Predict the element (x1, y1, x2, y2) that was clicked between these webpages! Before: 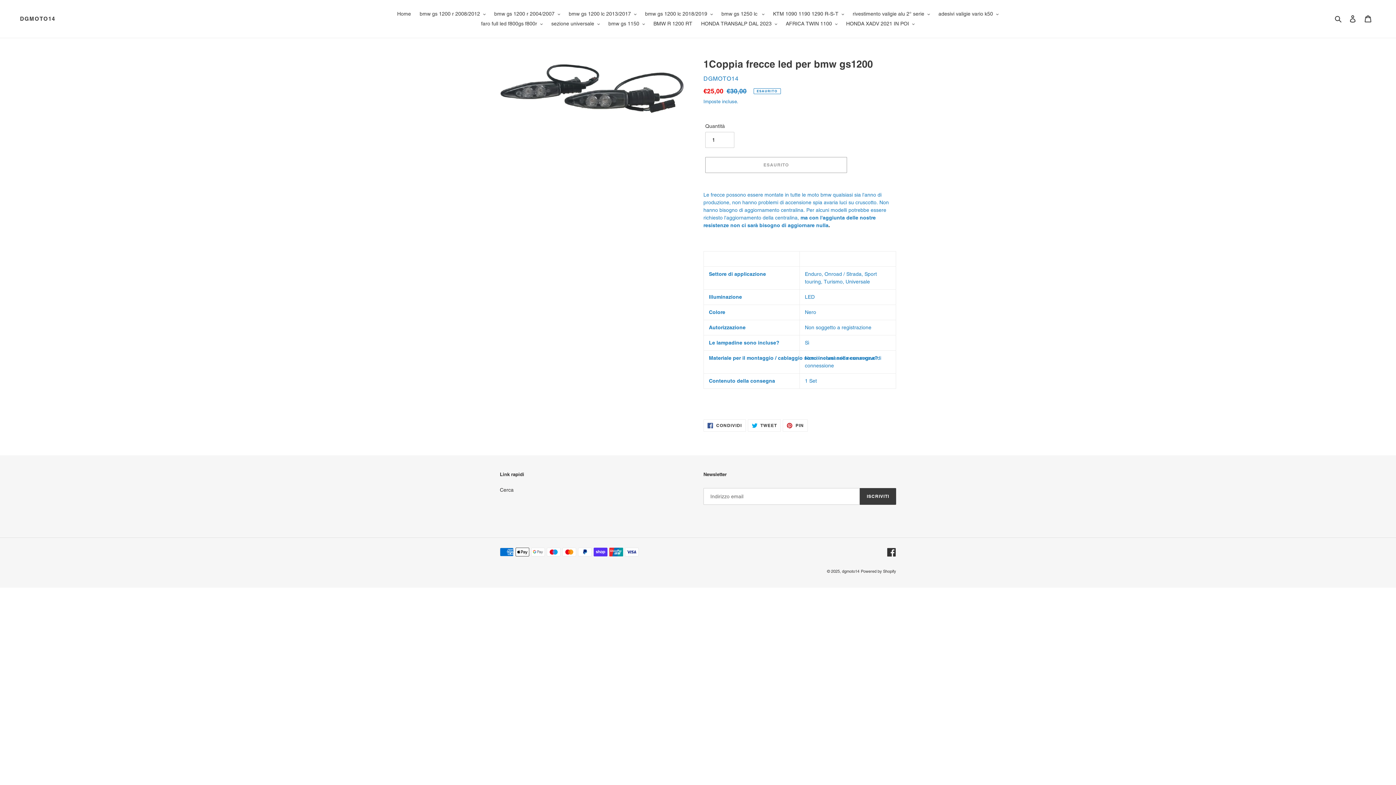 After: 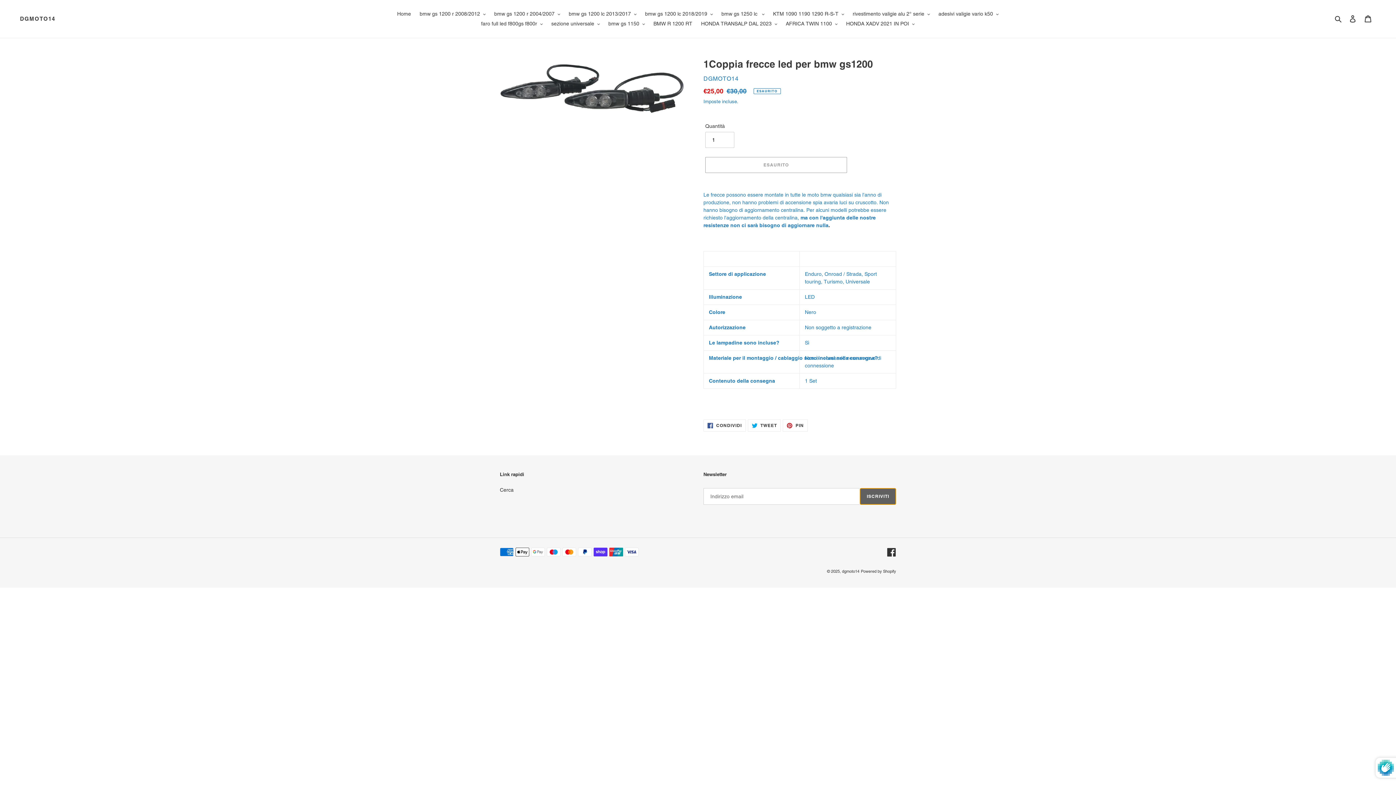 Action: bbox: (860, 488, 896, 505) label: ISCRIVITI